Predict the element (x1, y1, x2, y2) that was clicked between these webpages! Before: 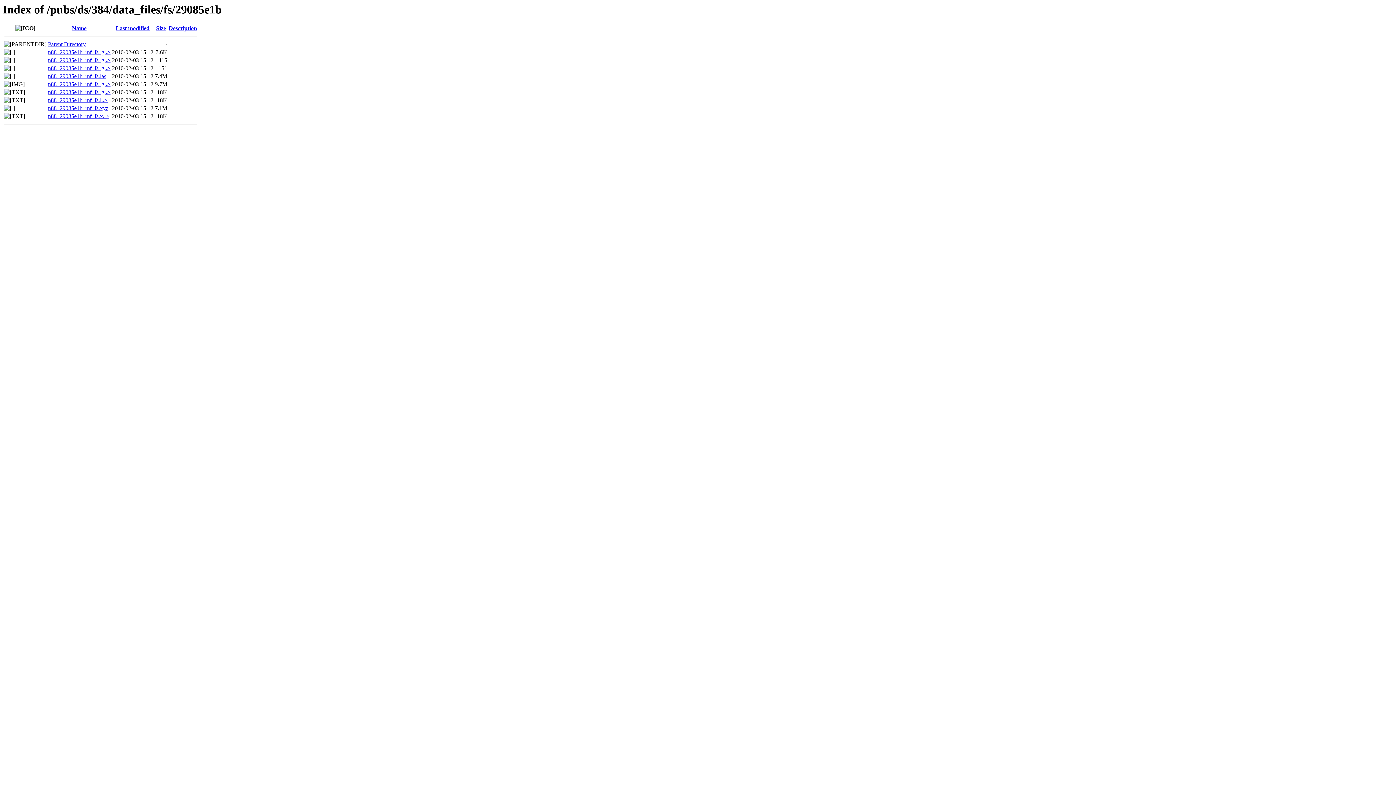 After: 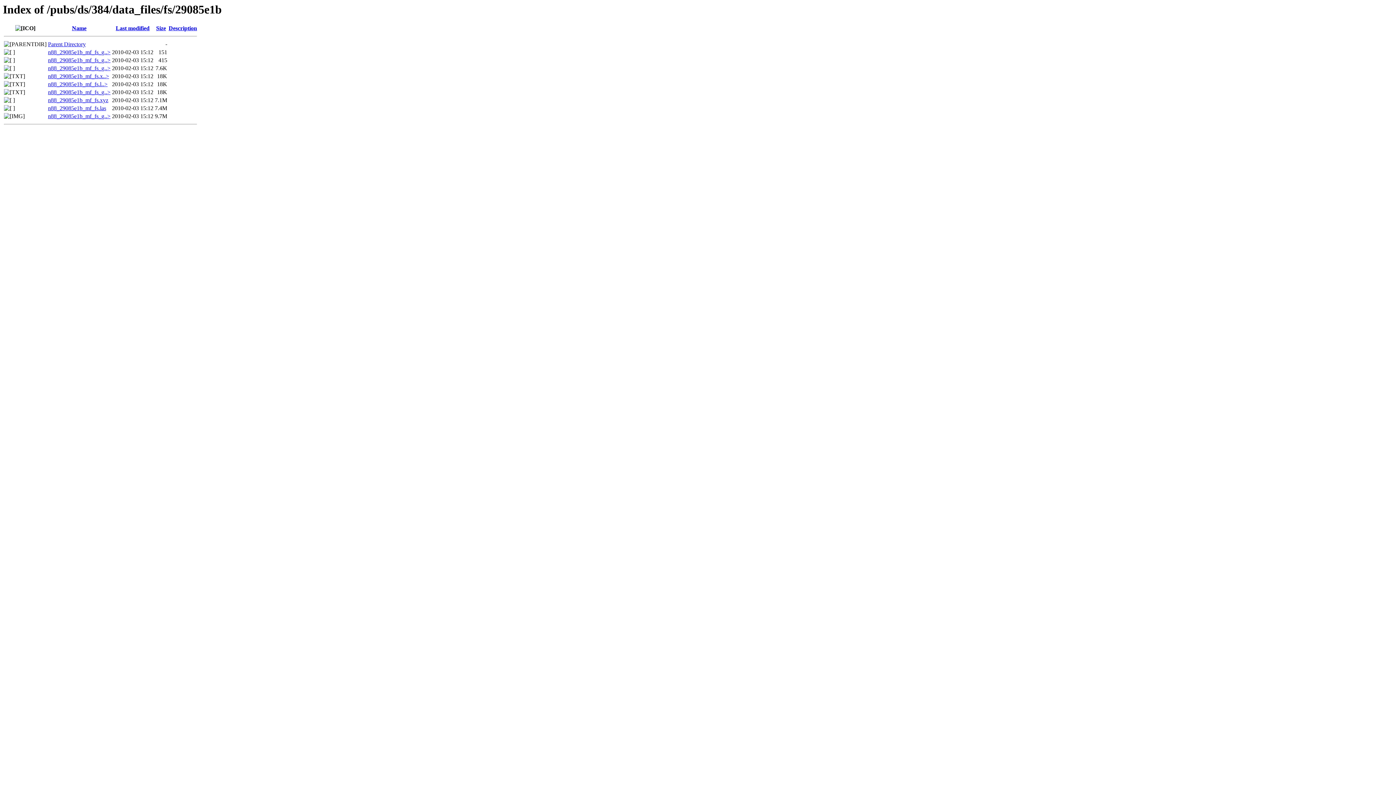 Action: label: Size bbox: (156, 25, 166, 31)